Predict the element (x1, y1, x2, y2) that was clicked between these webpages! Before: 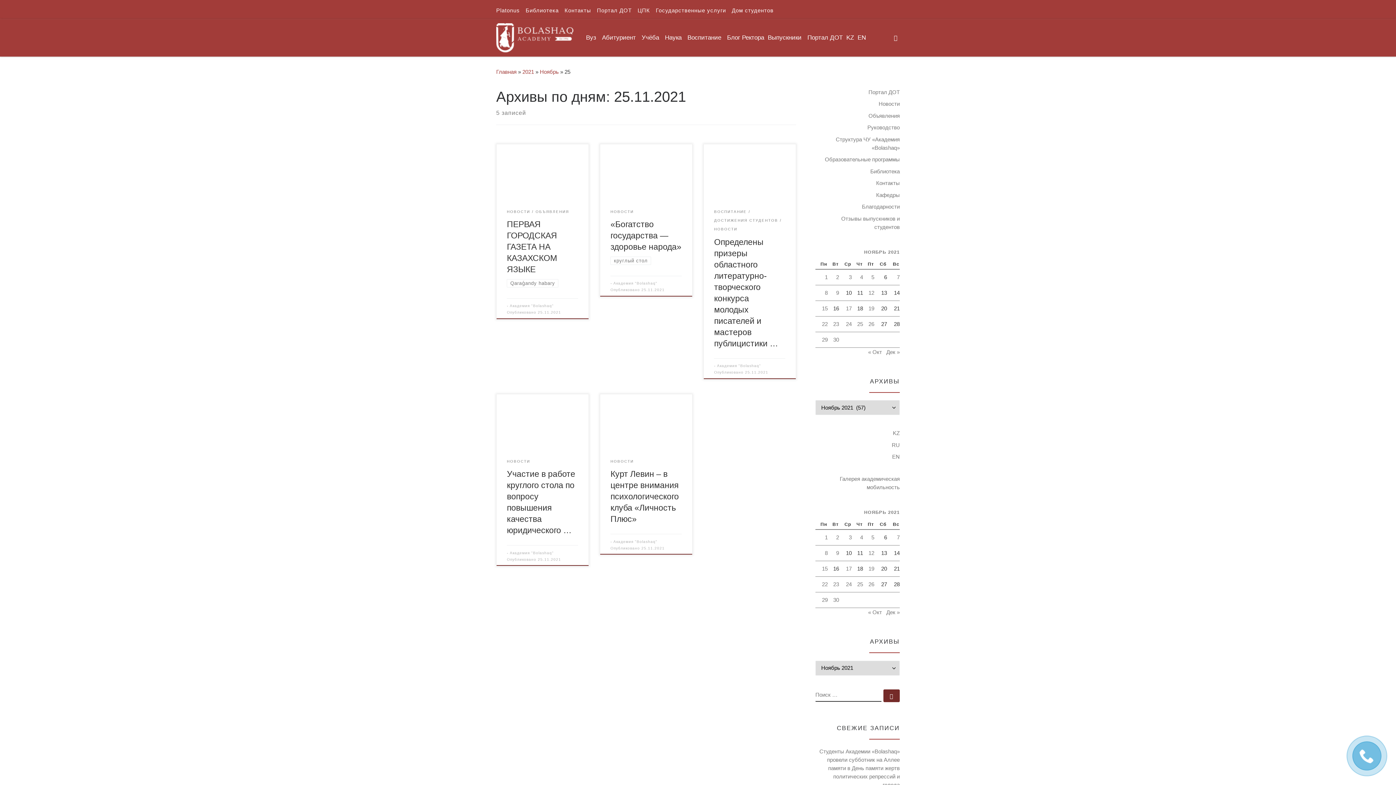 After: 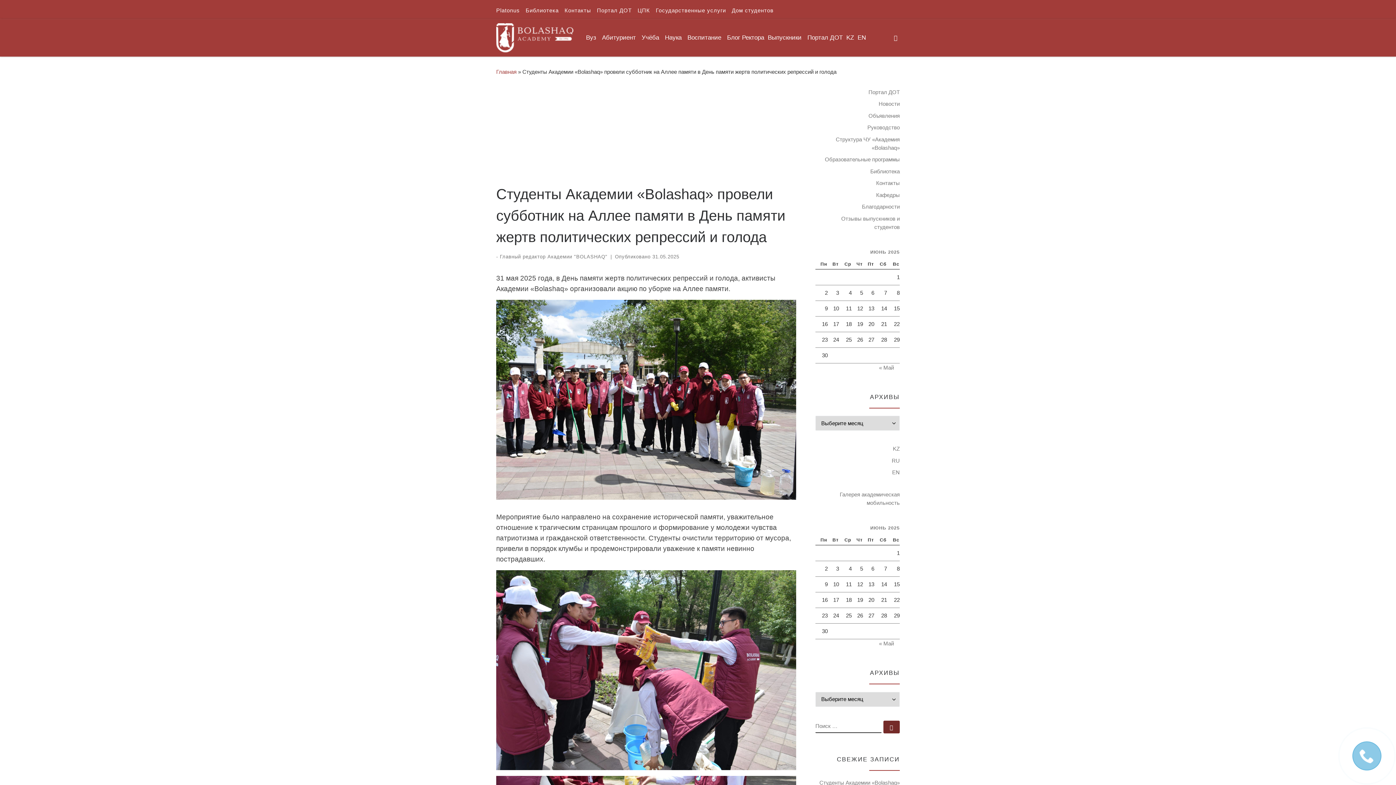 Action: label: Студенты Академии «Bolashaq» провели субботник на Аллее памяти в День памяти жертв политических репрессий и голода bbox: (815, 747, 900, 789)